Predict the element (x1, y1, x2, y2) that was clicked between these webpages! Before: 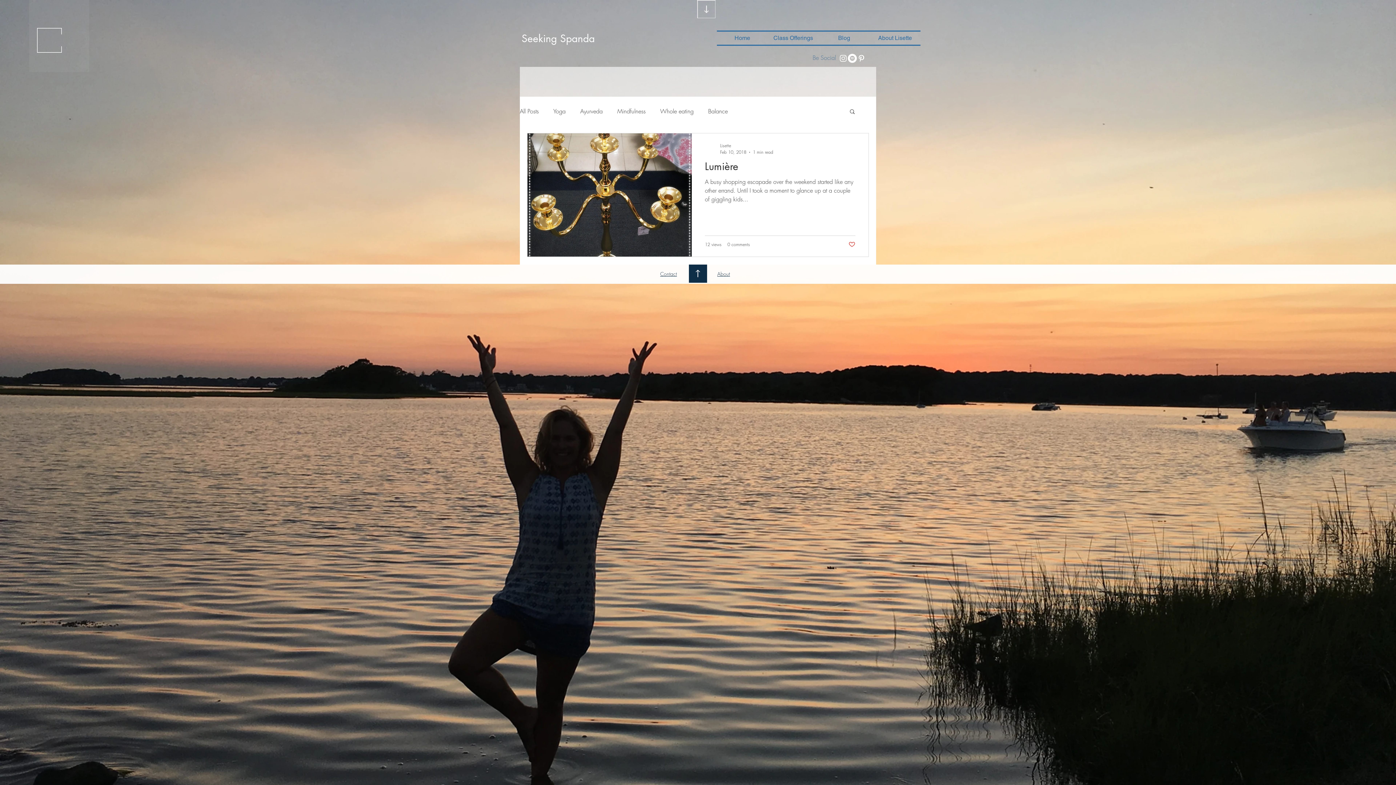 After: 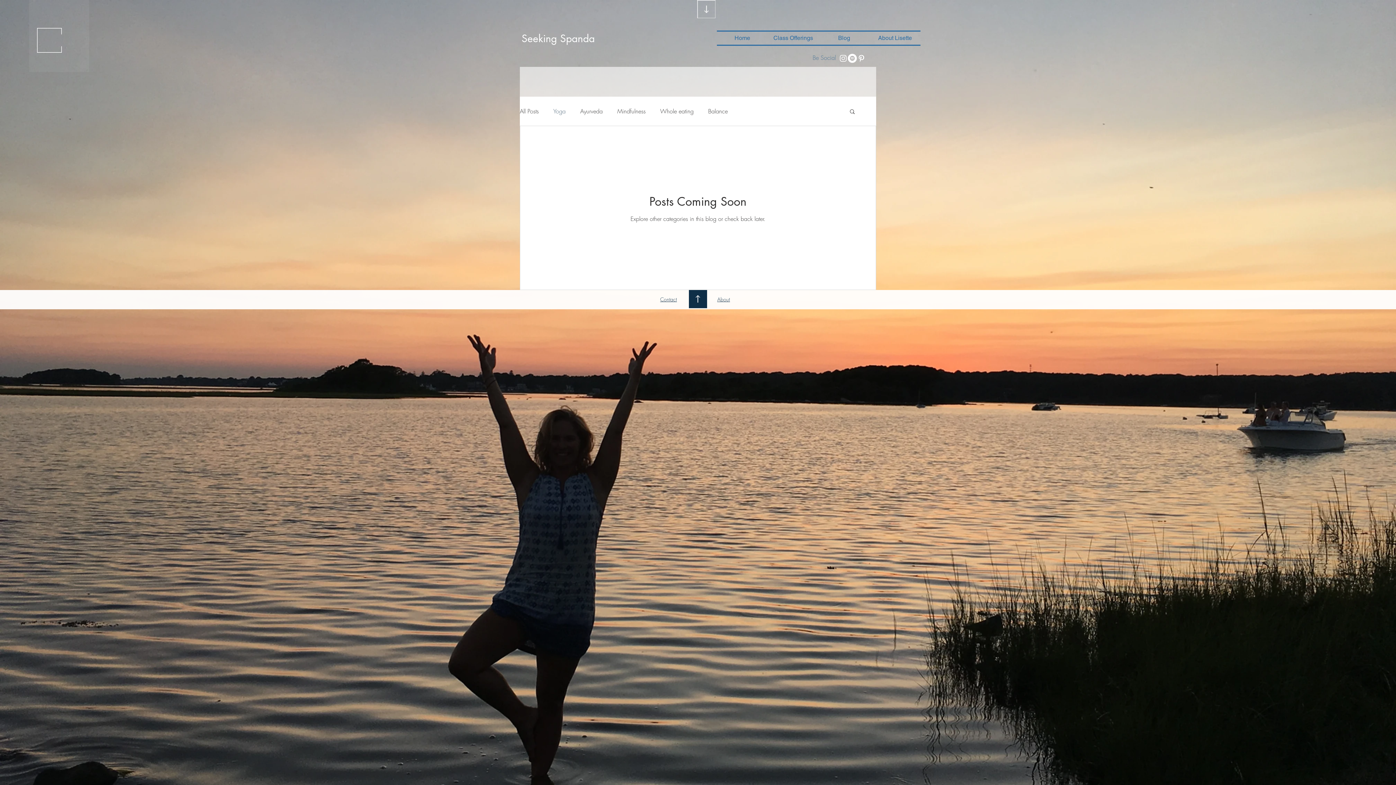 Action: bbox: (553, 107, 565, 115) label: Yoga